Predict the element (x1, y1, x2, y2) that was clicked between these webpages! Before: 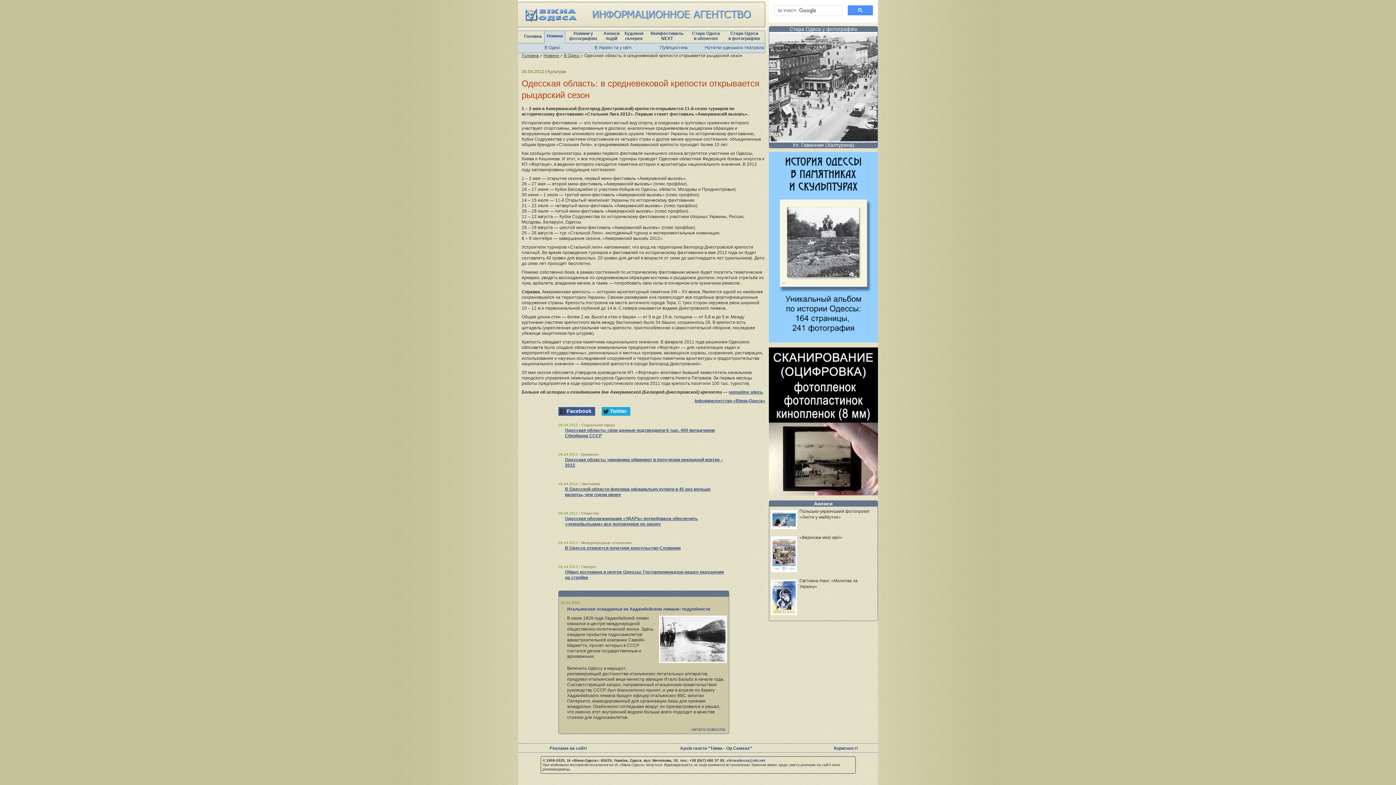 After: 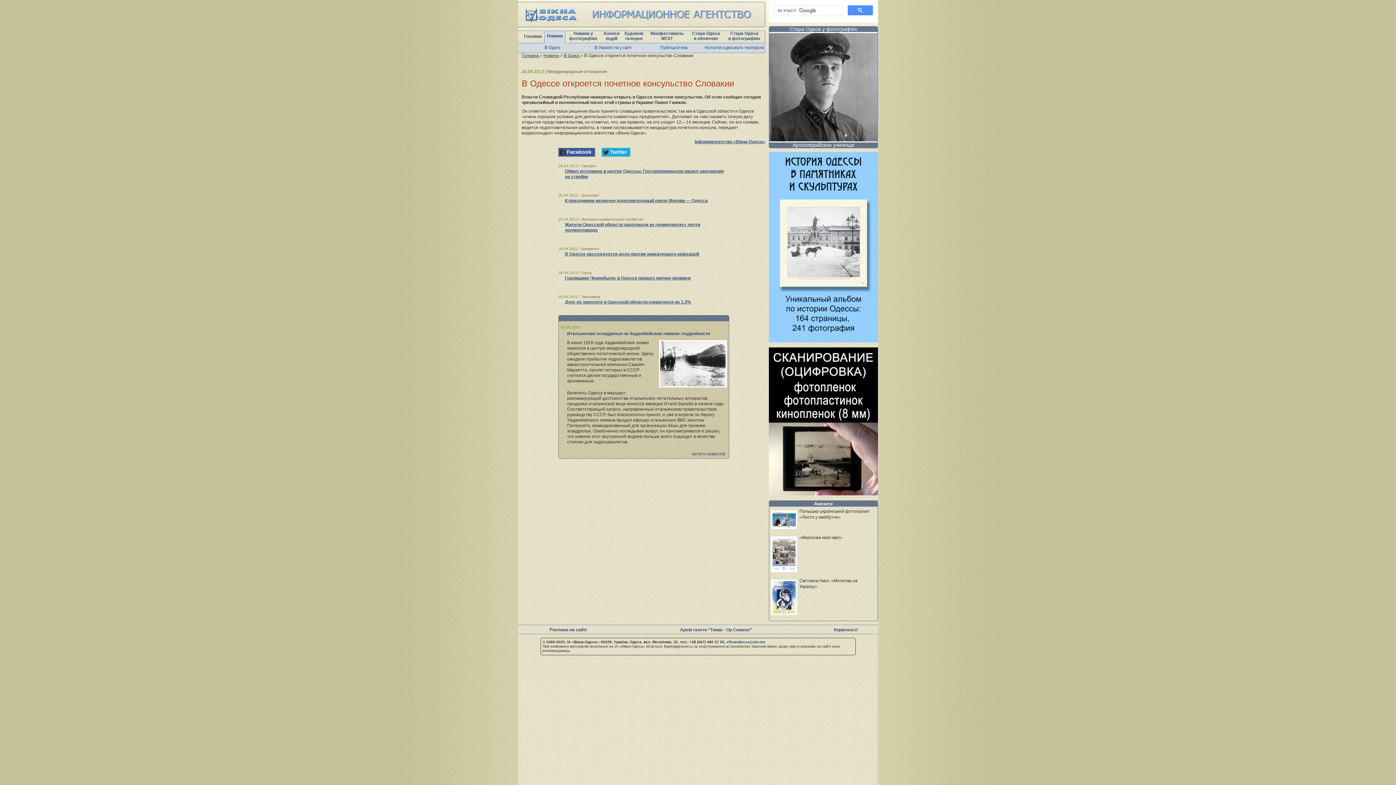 Action: bbox: (565, 545, 680, 550) label: В Одессе откроется почетное консульство Словакии